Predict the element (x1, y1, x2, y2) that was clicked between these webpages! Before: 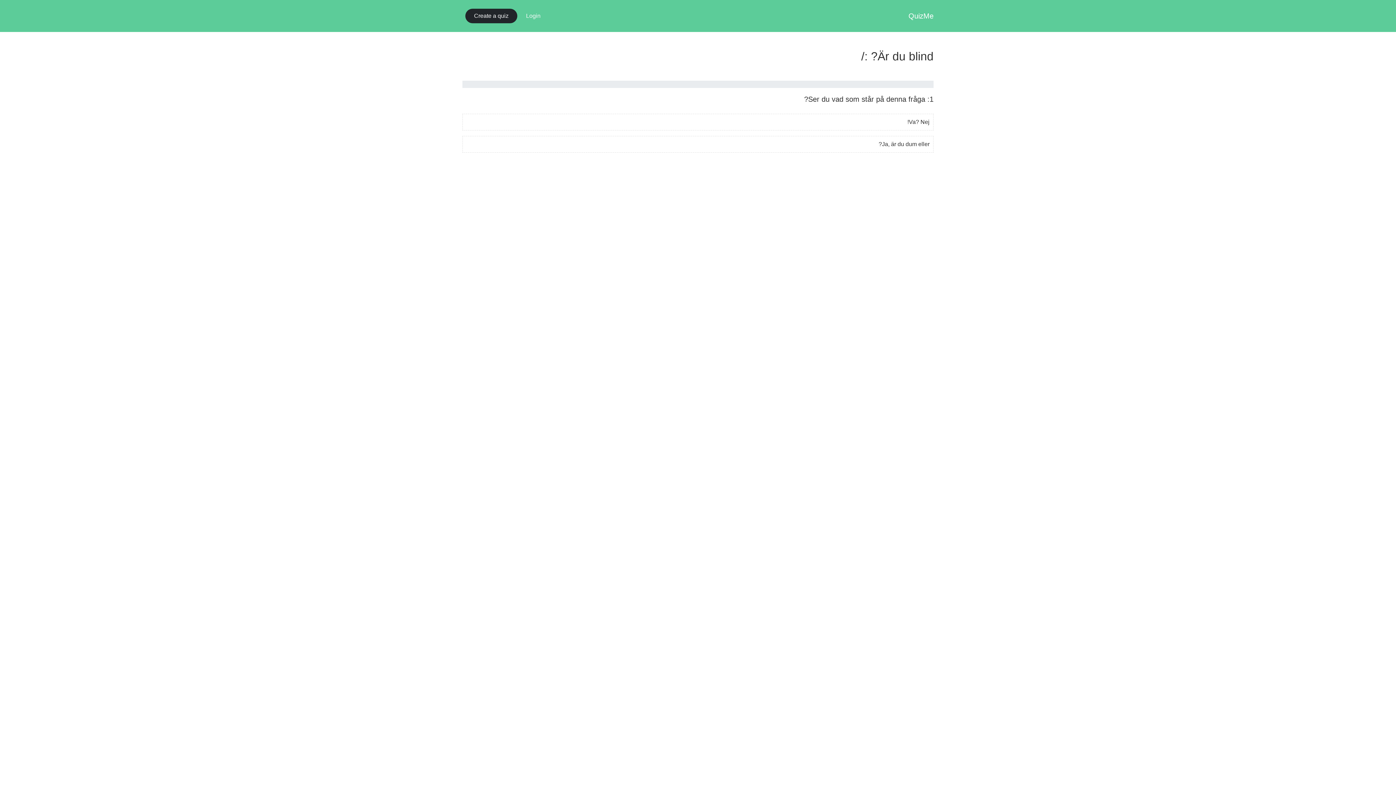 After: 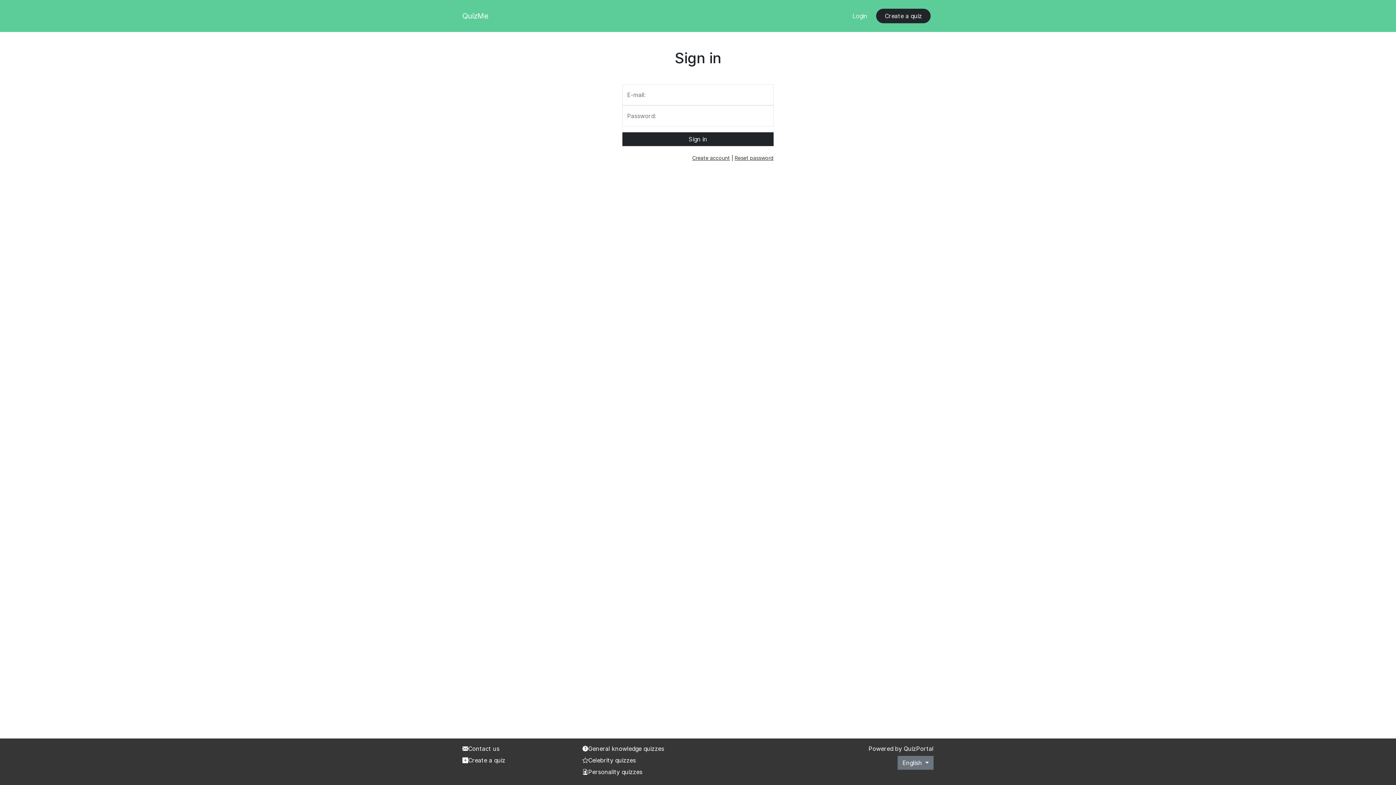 Action: label: Login bbox: (523, 8, 543, 23)